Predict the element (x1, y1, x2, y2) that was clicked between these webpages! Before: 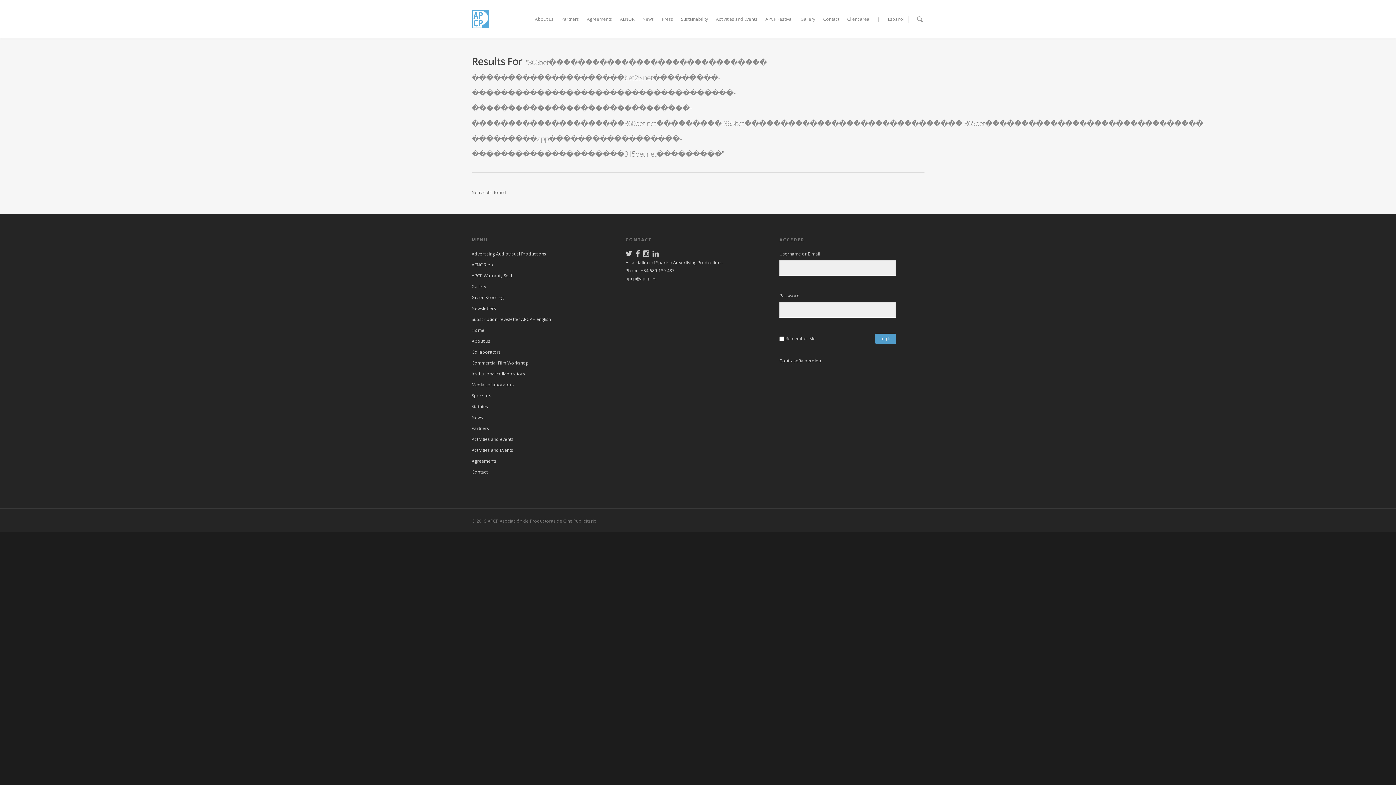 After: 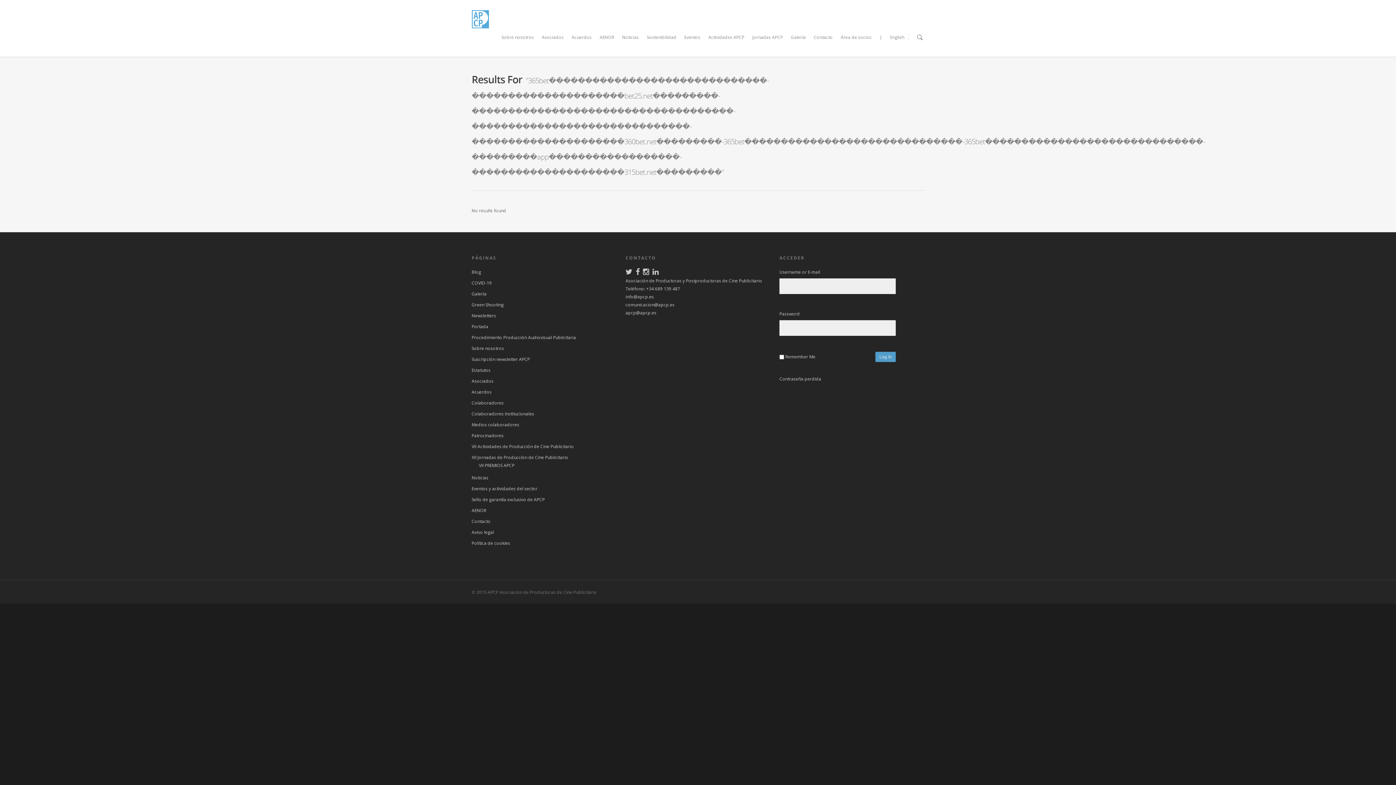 Action: label: Español bbox: (884, 10, 908, 38)